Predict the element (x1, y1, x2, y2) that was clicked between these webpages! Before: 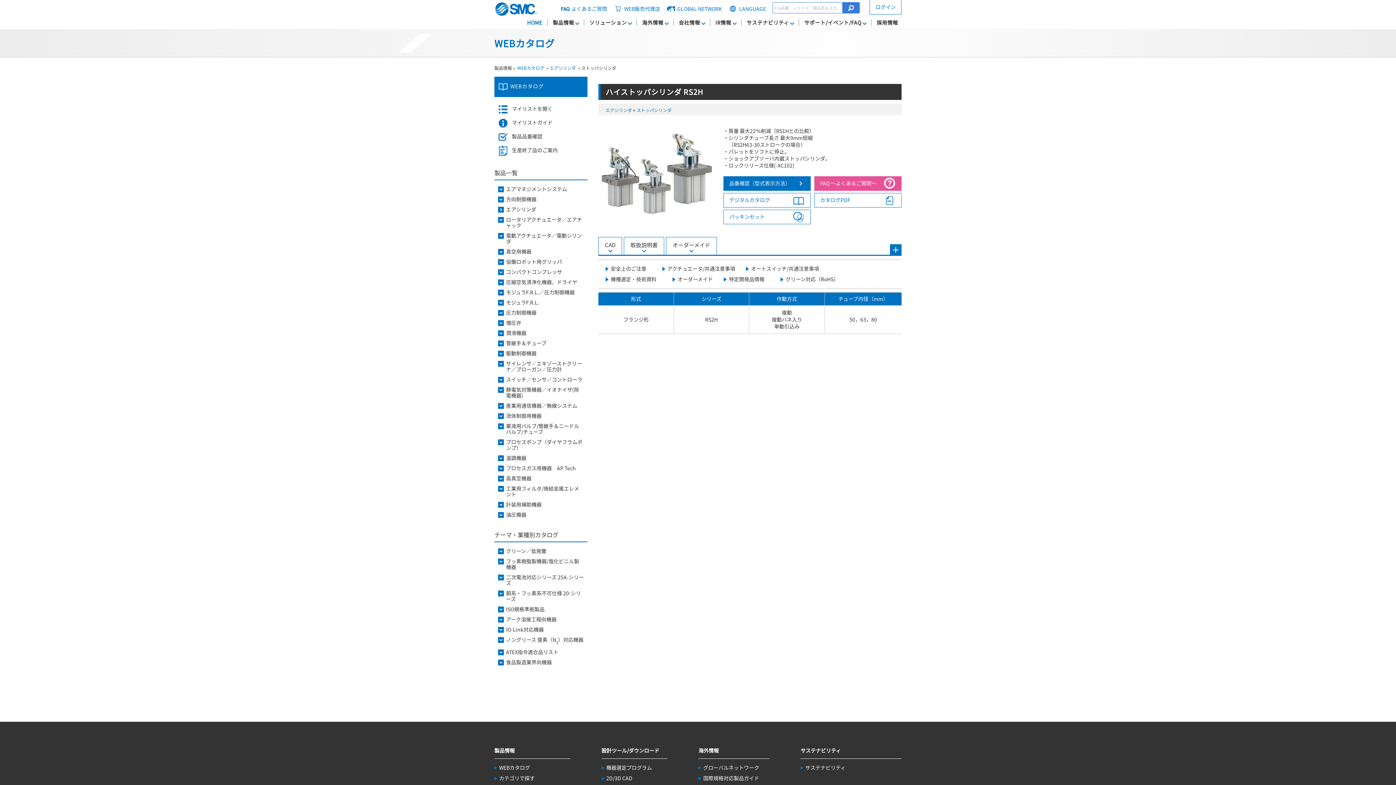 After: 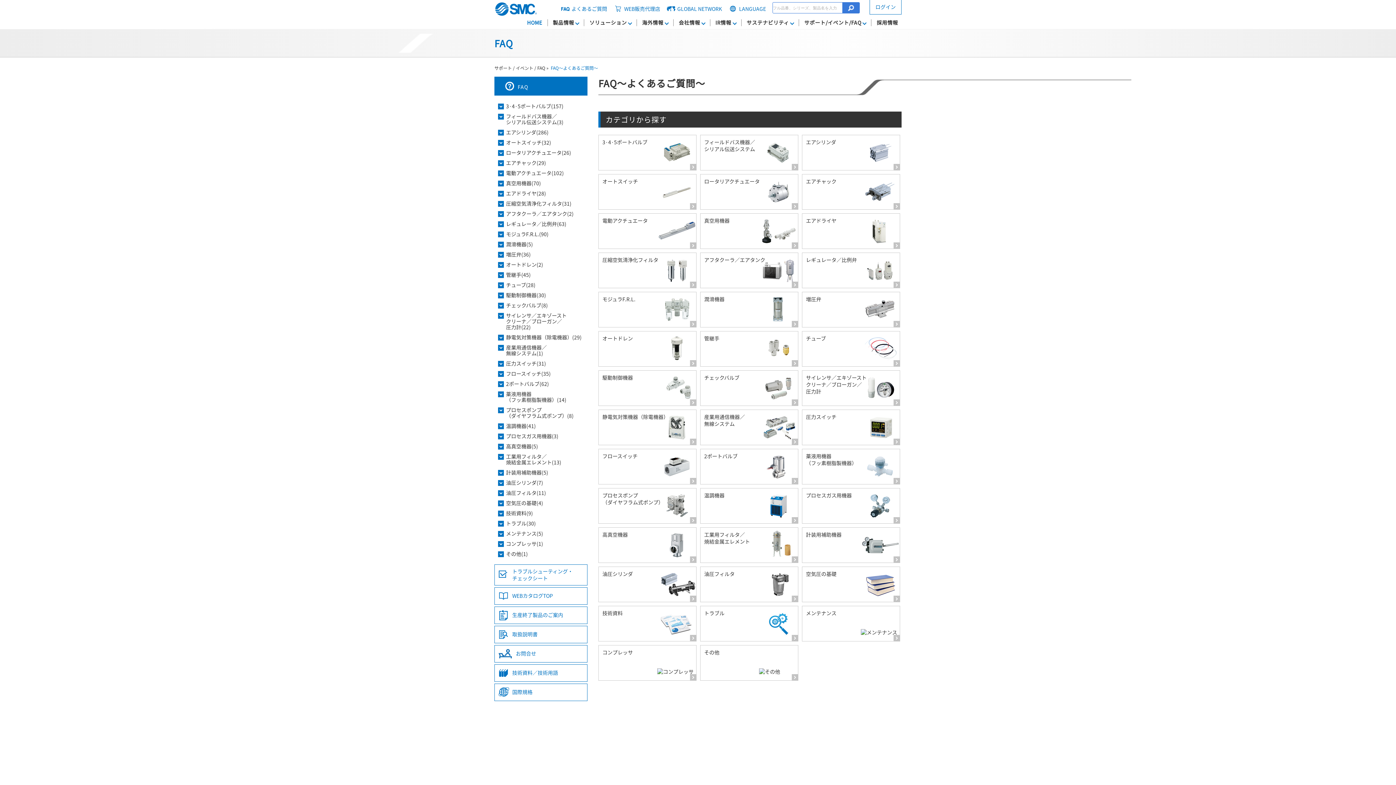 Action: label: よくあるご質問 bbox: (561, 2, 612, 14)